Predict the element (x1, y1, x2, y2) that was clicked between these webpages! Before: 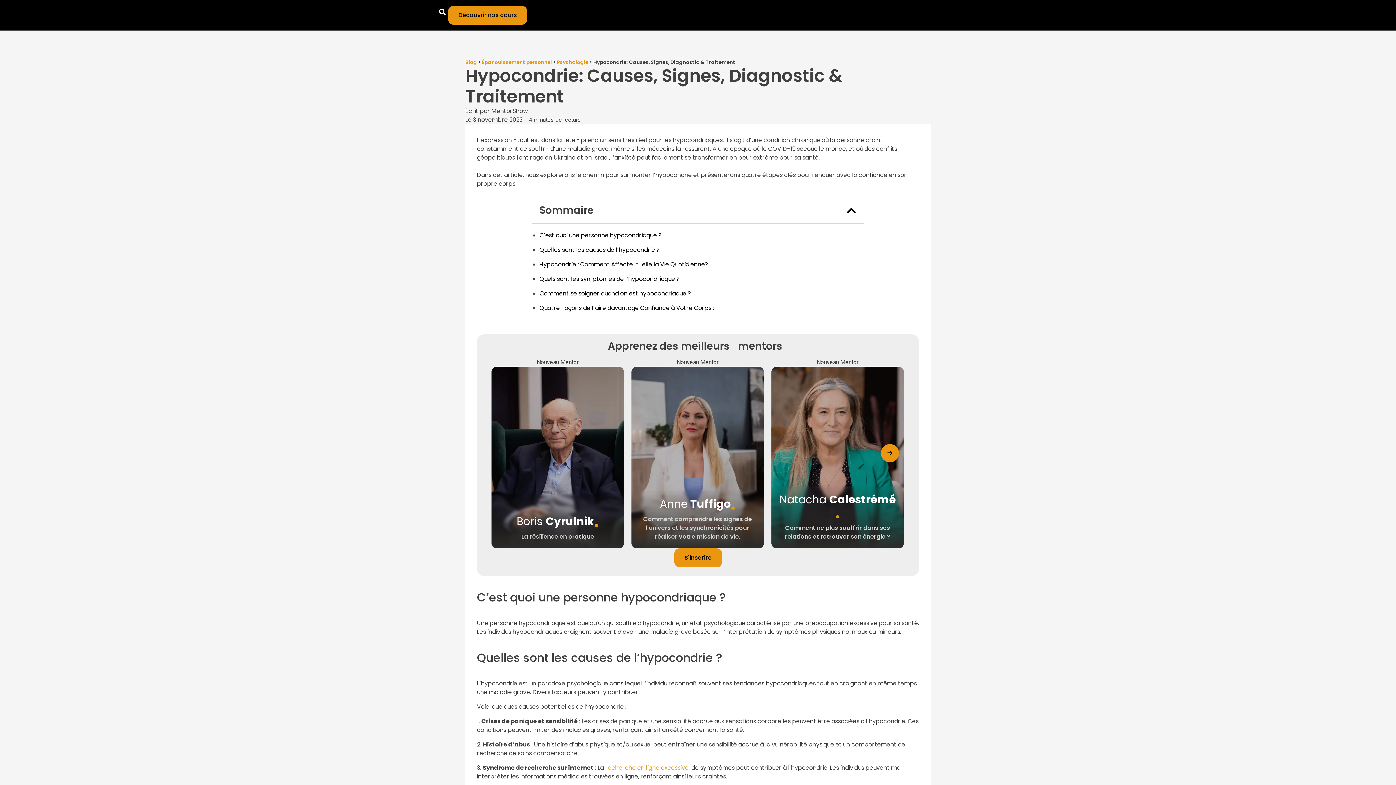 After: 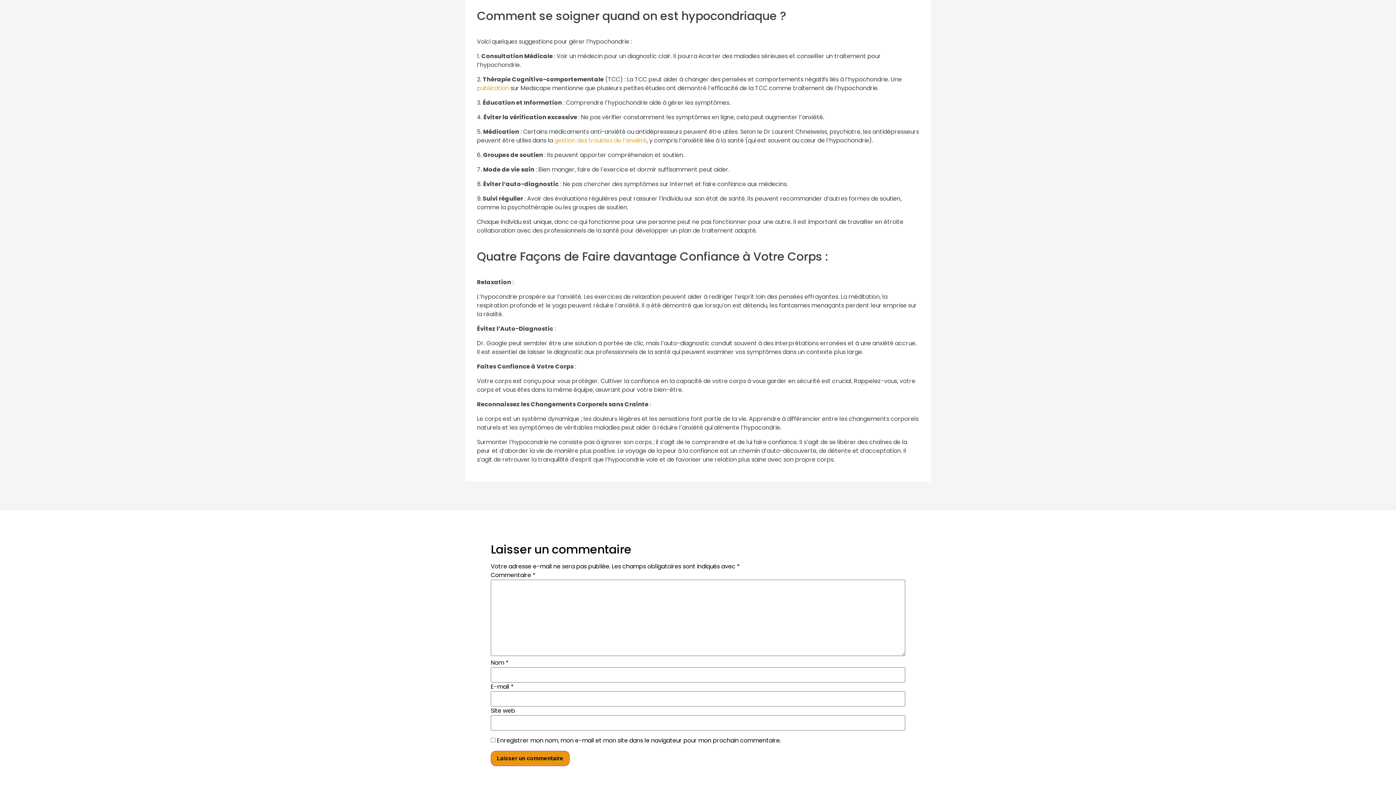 Action: bbox: (539, 289, 691, 298) label: Comment se soigner quand on est hypocondriaque ?